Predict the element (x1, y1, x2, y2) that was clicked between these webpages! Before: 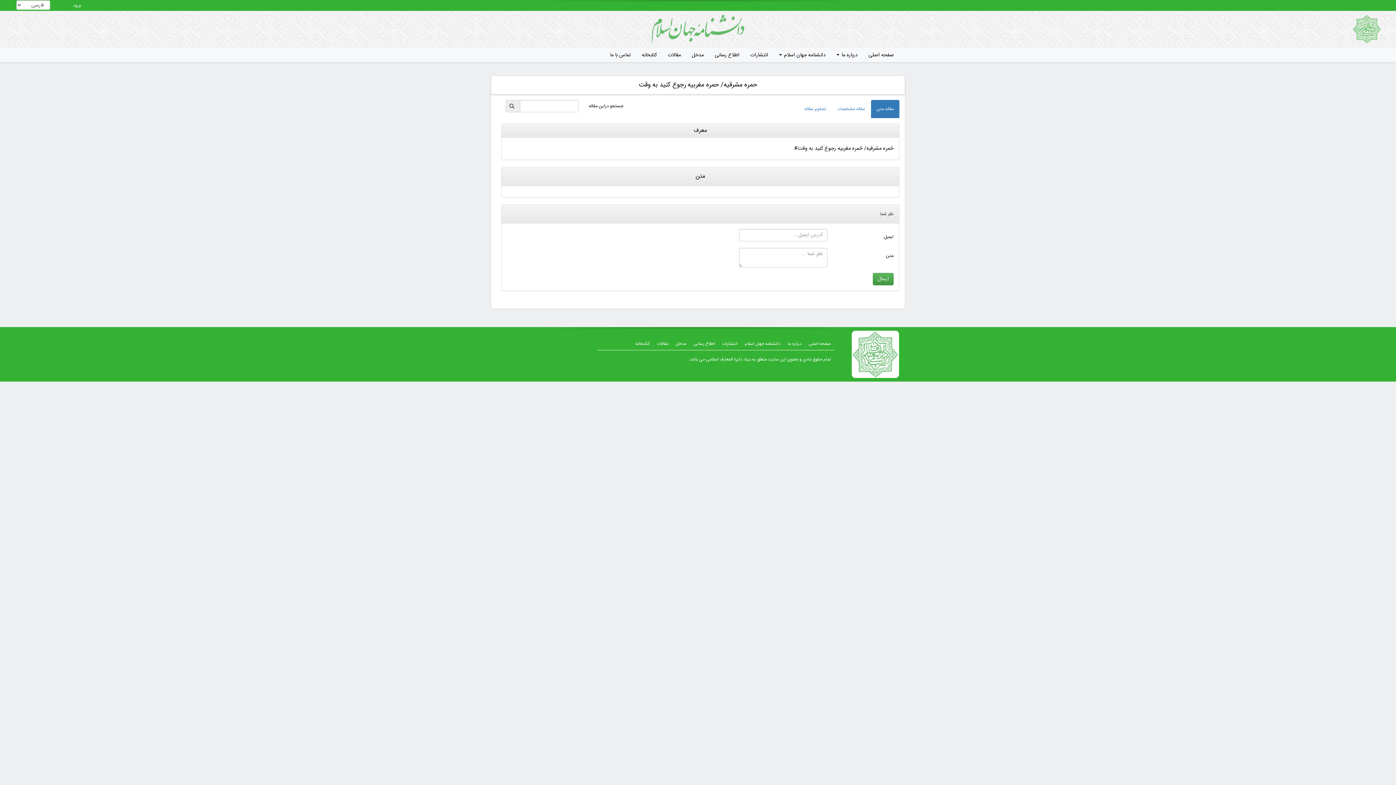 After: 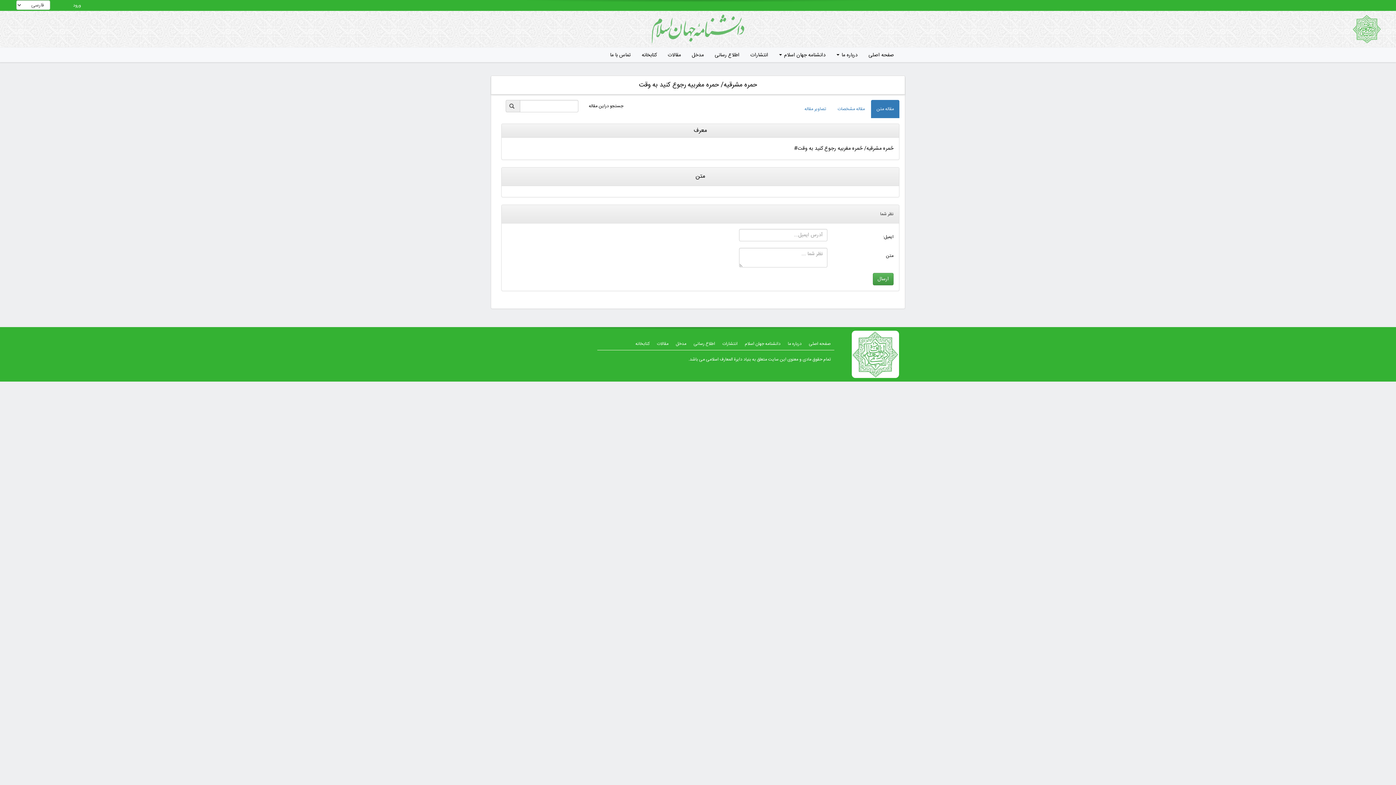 Action: bbox: (871, 100, 899, 118) label: مقاله متن